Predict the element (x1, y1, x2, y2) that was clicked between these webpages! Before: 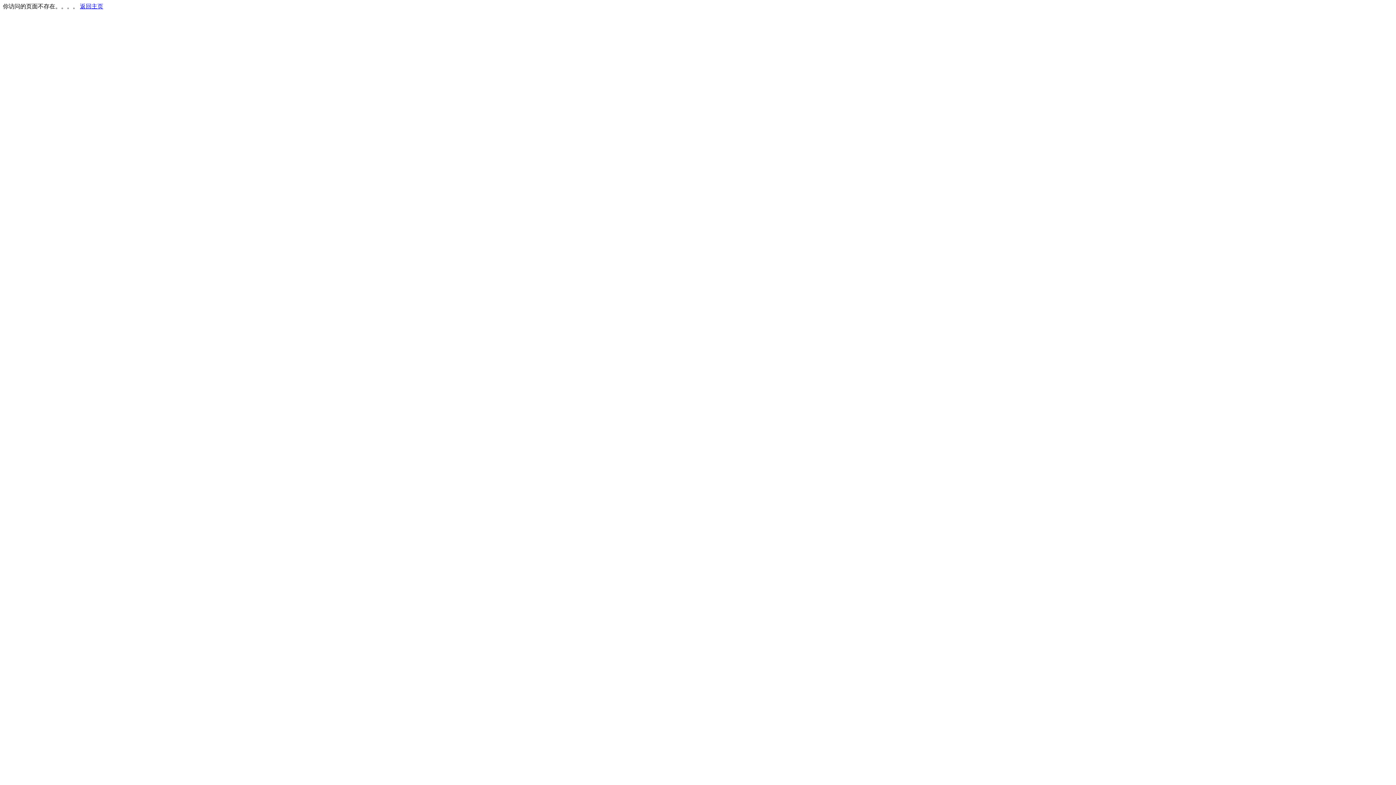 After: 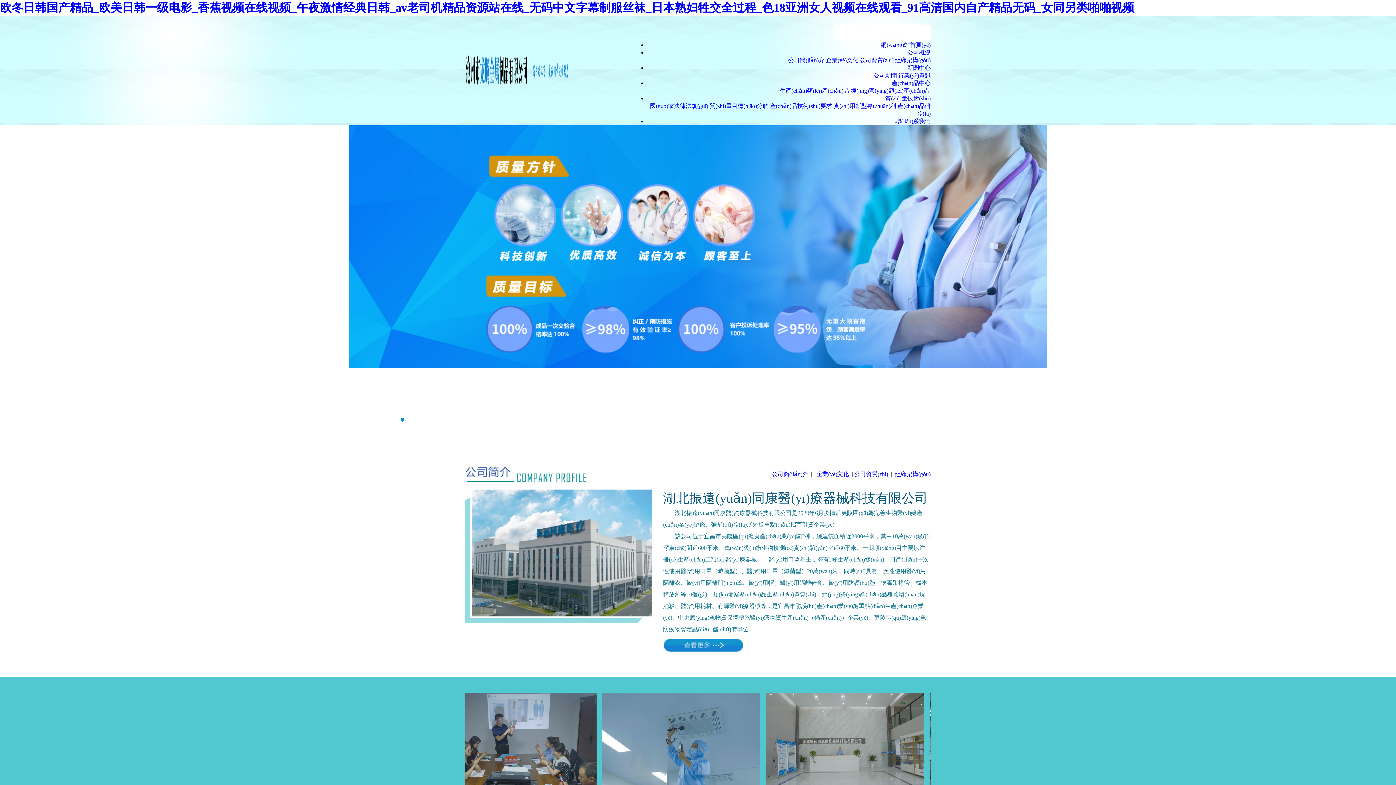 Action: bbox: (80, 3, 103, 9) label: 返回主页